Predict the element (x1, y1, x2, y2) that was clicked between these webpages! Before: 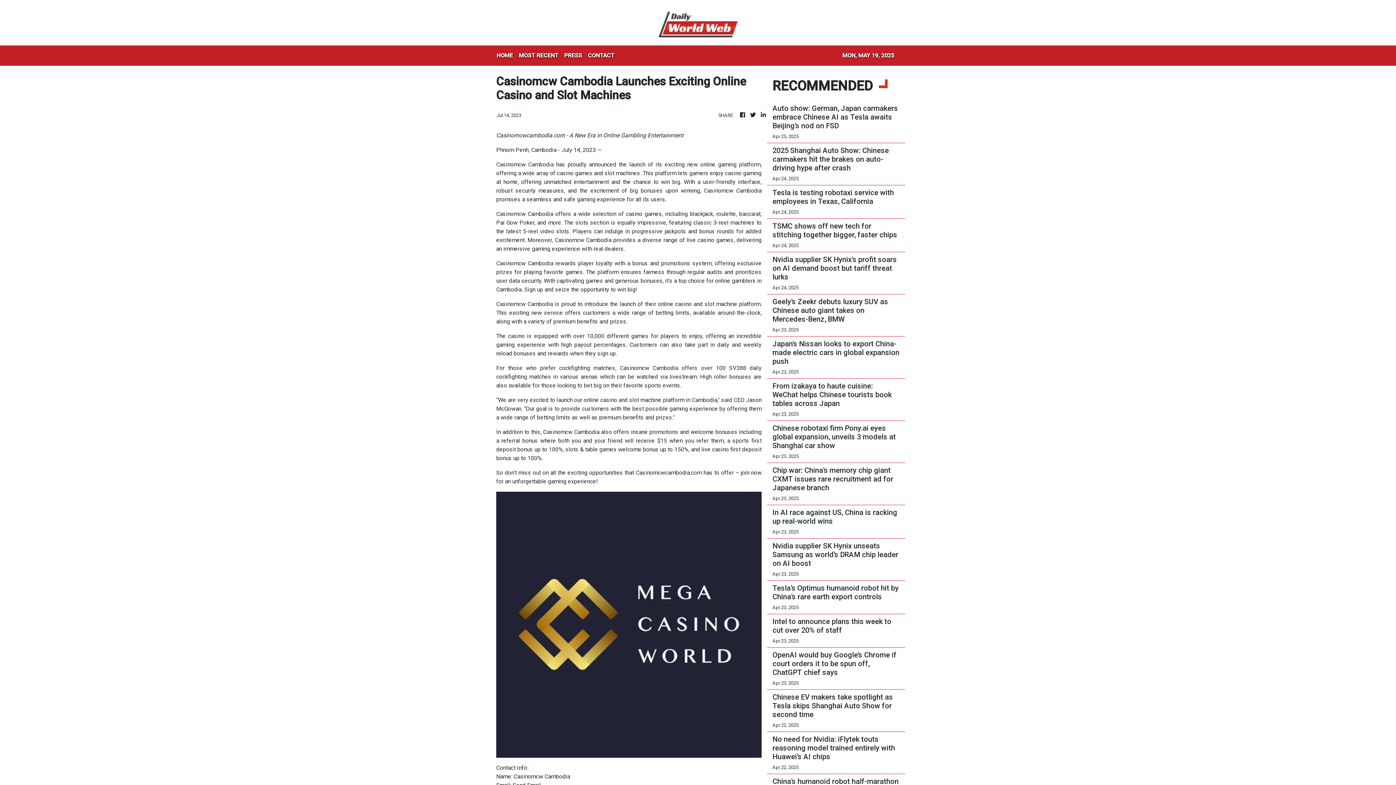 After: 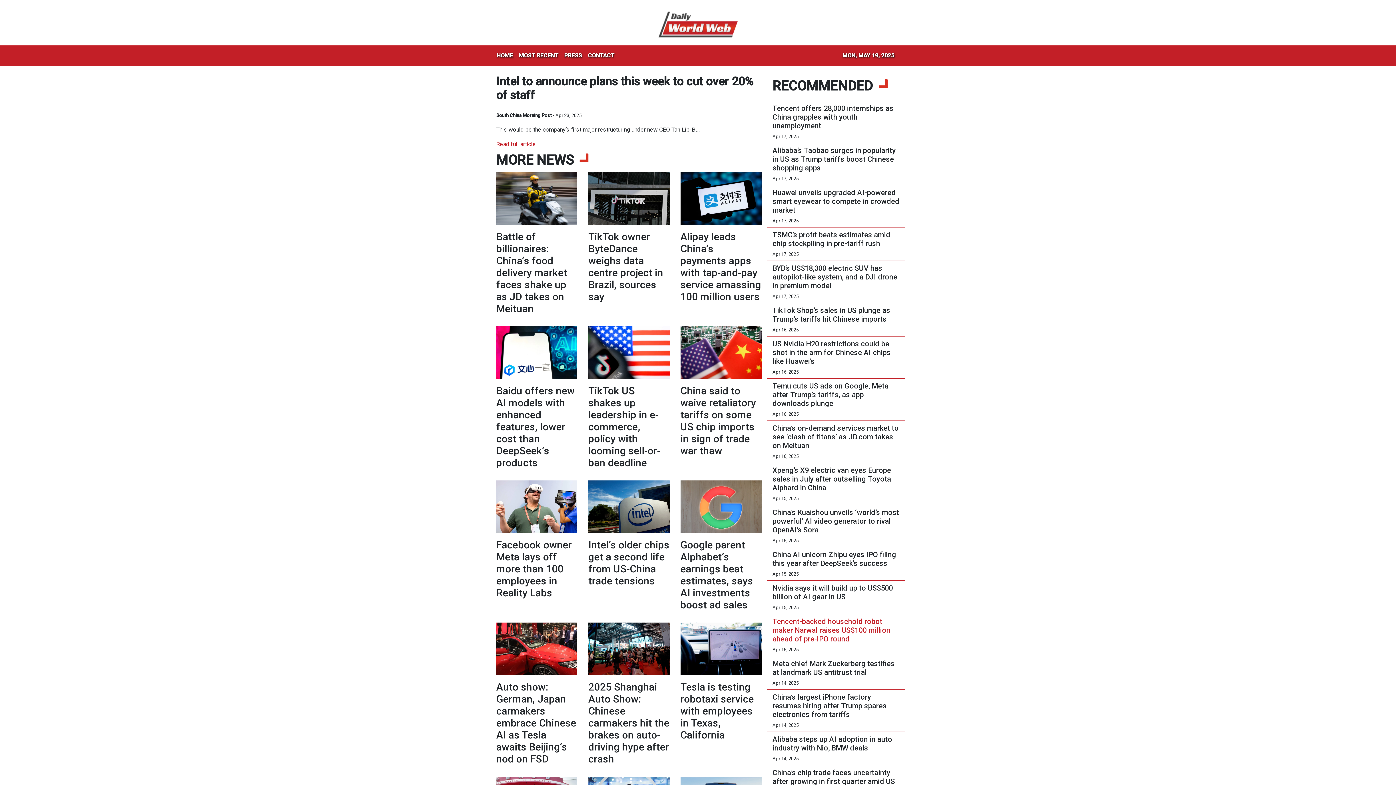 Action: label: Intel to announce plans this week to cut over 20% of staff bbox: (772, 617, 900, 634)